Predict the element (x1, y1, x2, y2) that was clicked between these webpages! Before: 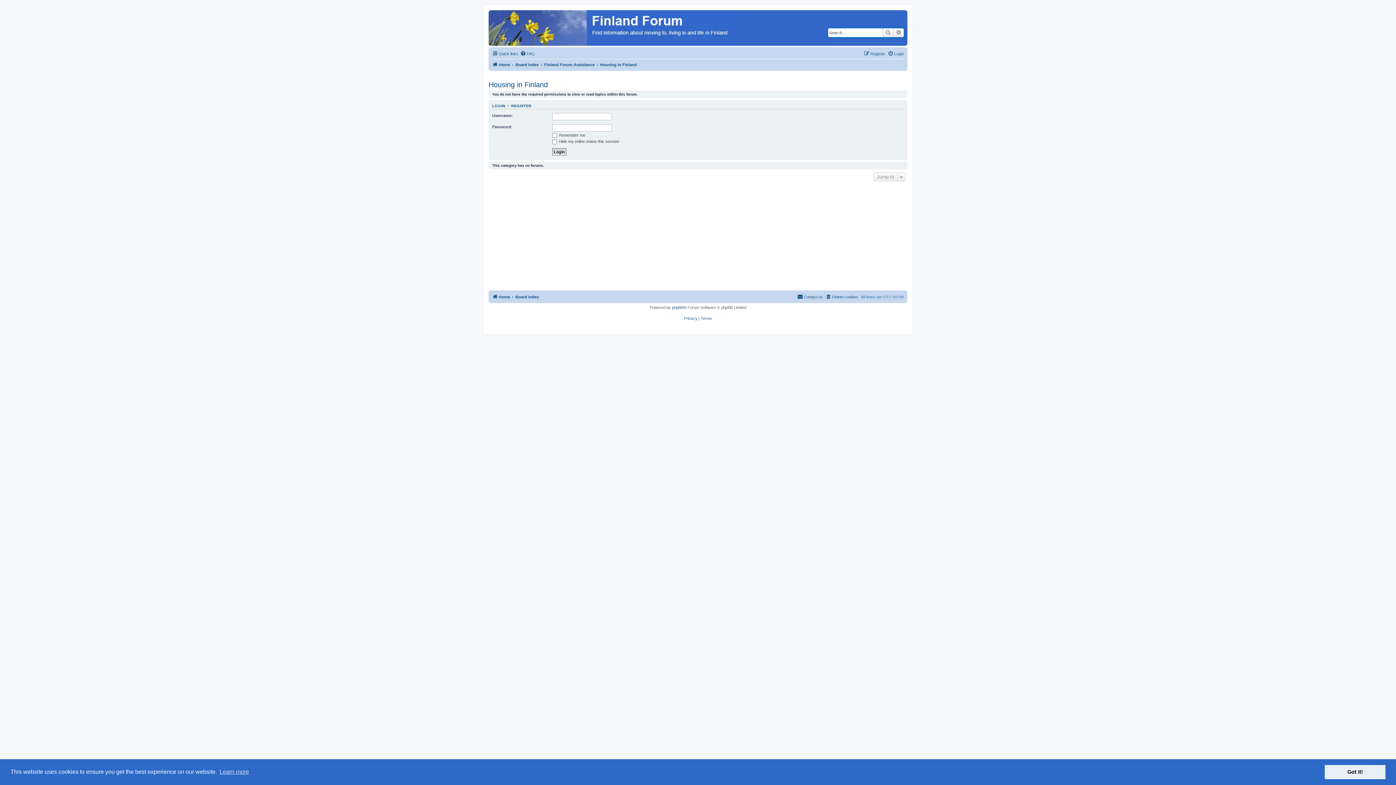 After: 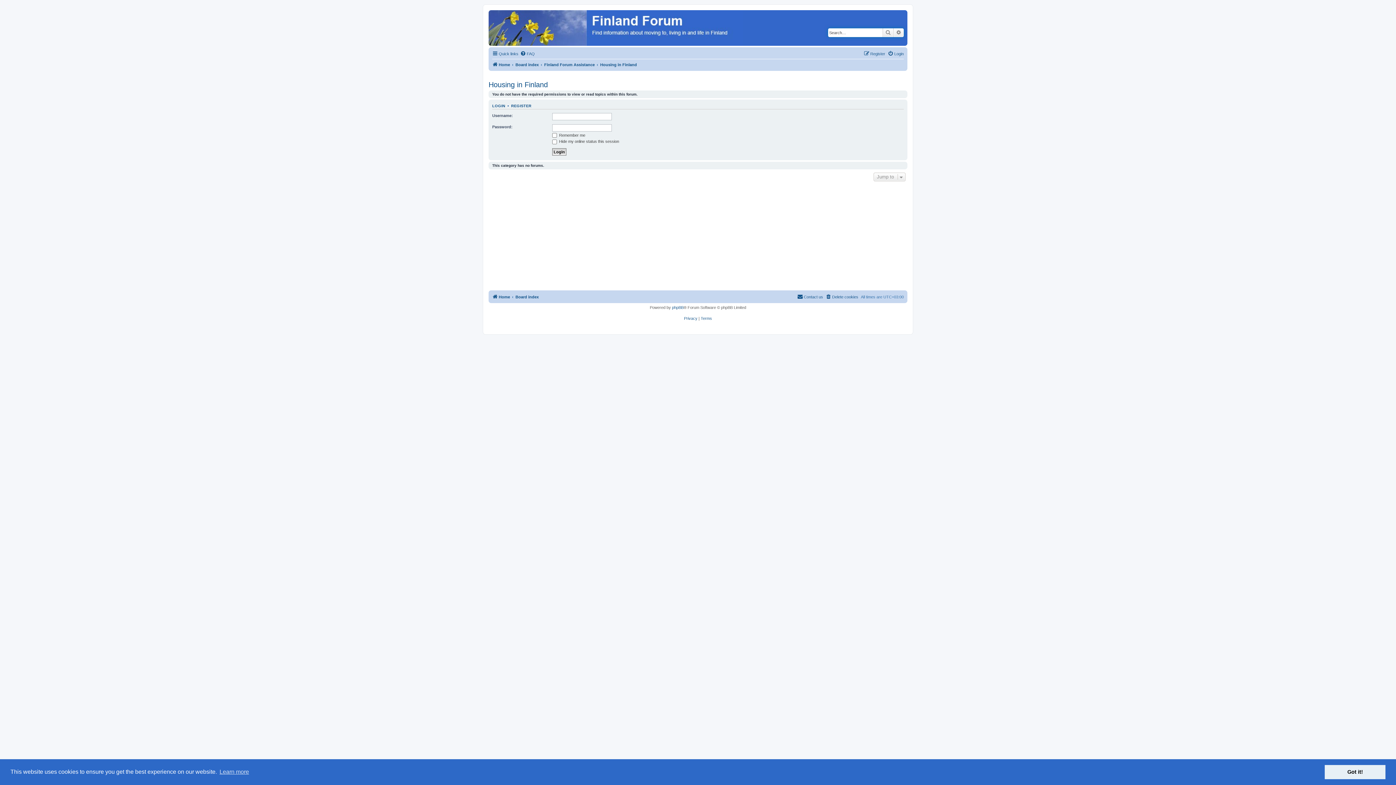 Action: bbox: (600, 62, 637, 66) label: Housing in Finland